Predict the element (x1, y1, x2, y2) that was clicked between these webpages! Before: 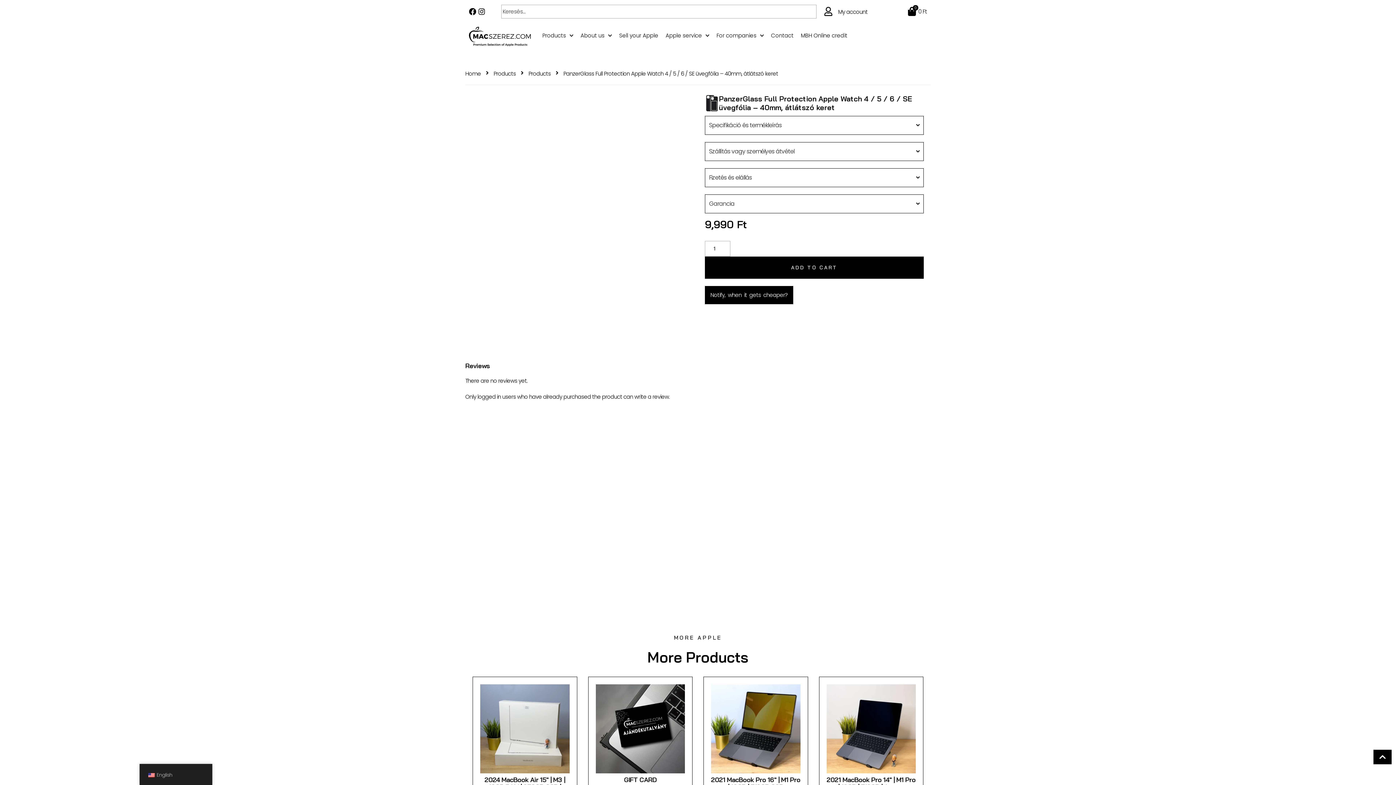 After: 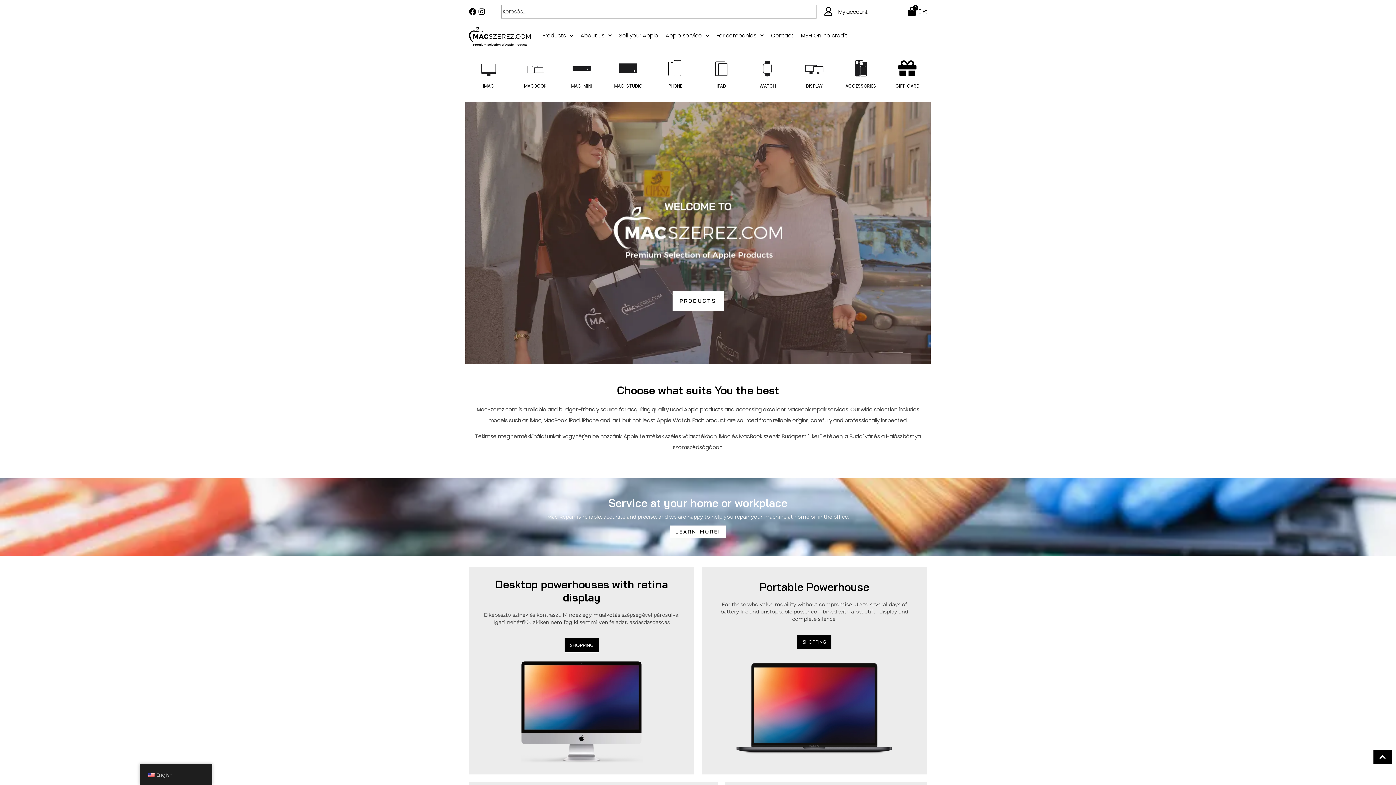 Action: bbox: (469, 26, 531, 46)